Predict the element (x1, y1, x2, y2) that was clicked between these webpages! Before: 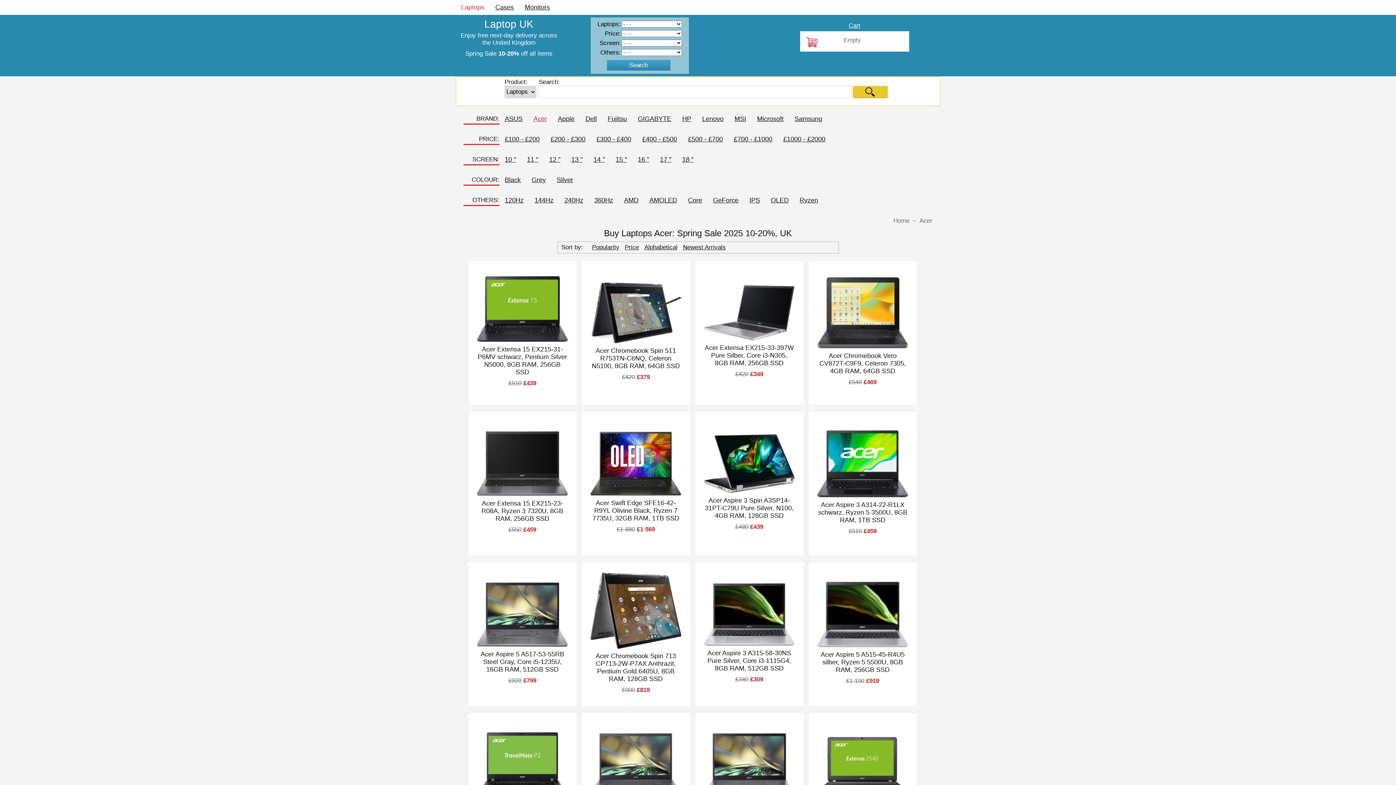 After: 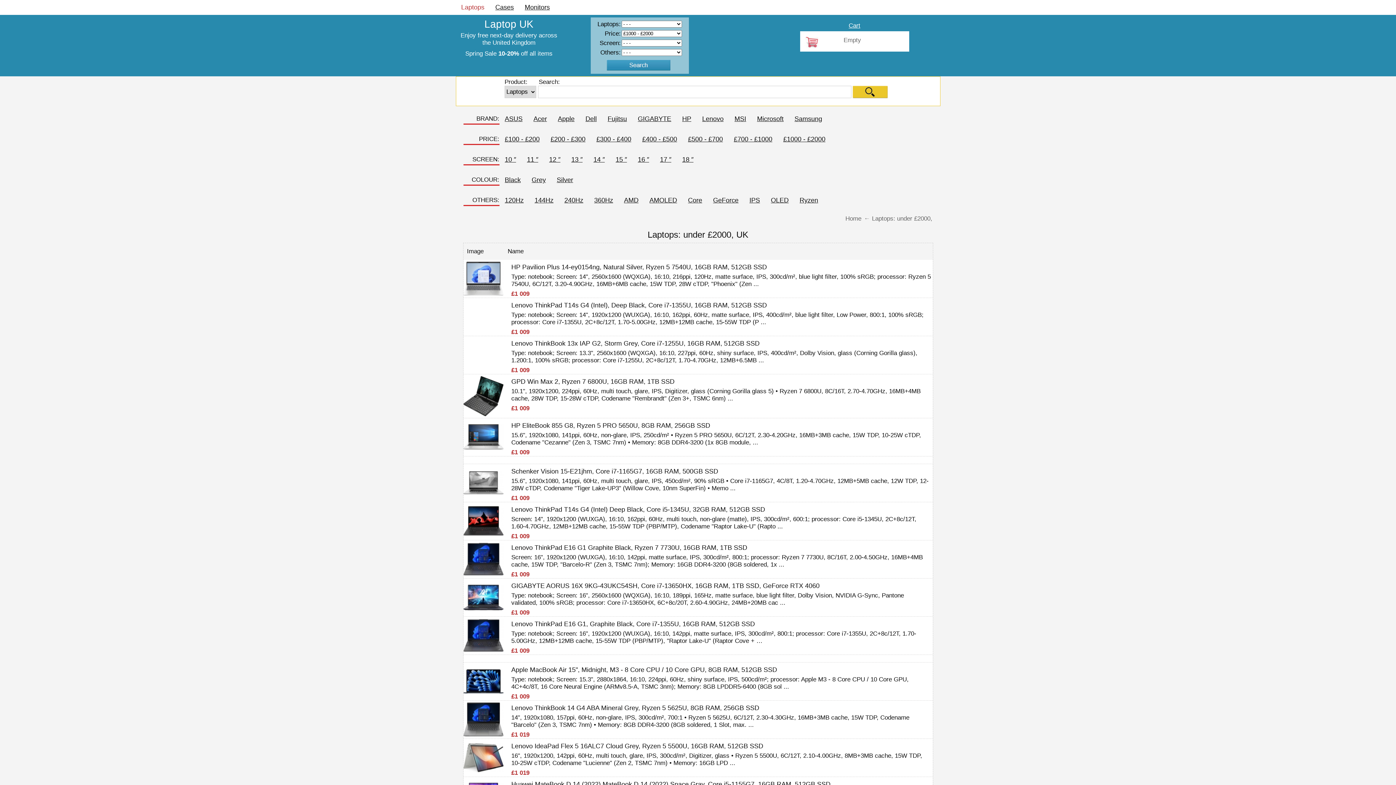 Action: bbox: (783, 135, 825, 142) label: £1000 - £2000